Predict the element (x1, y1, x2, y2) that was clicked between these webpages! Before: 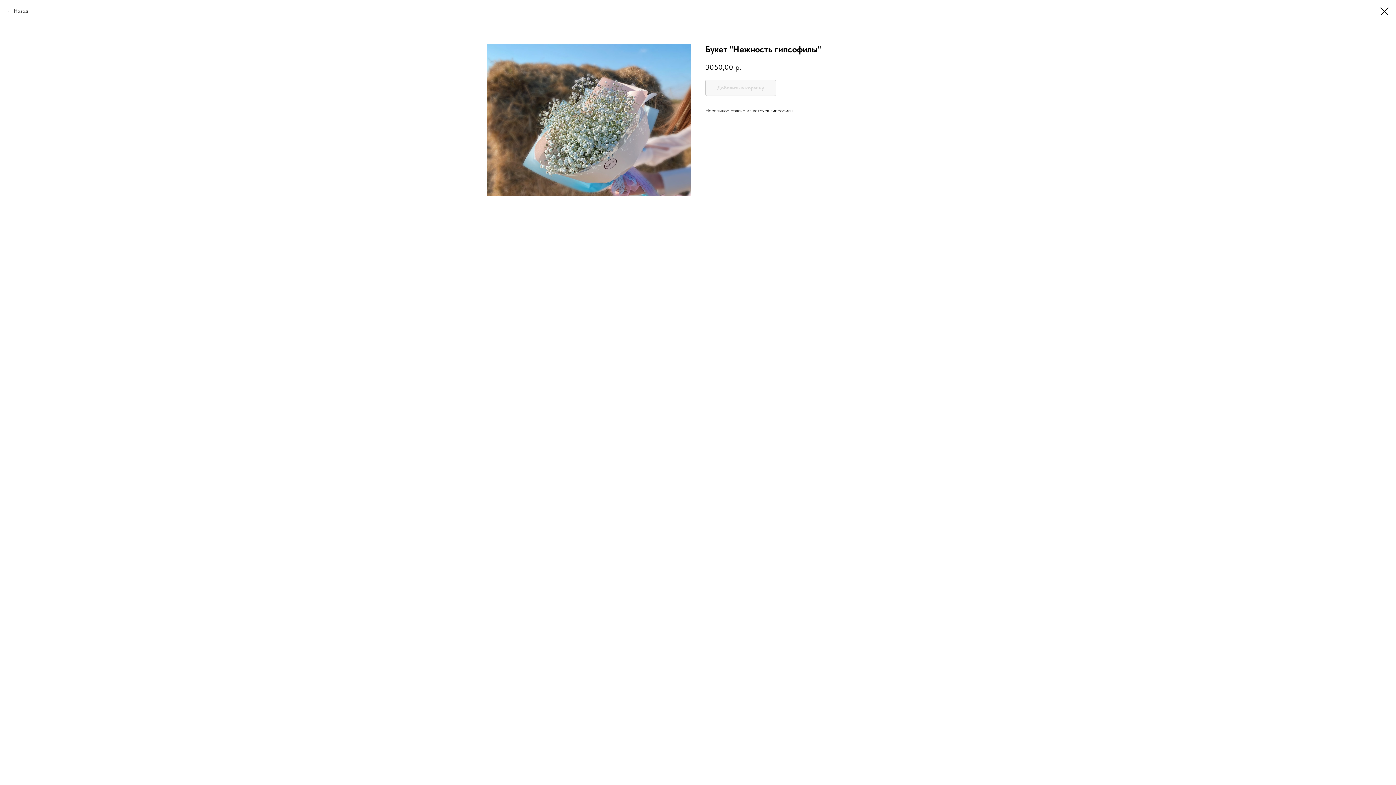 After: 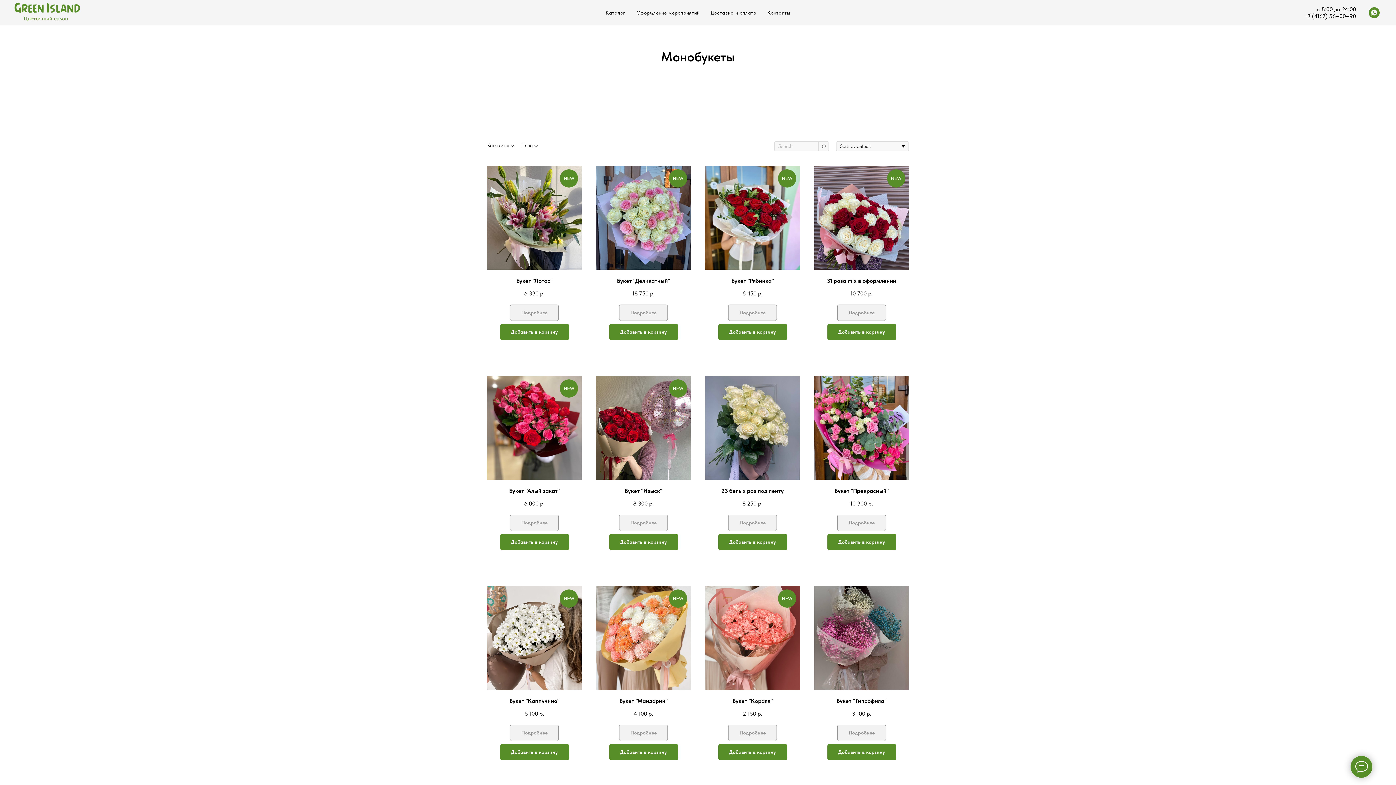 Action: bbox: (7, 7, 28, 14) label: Назад